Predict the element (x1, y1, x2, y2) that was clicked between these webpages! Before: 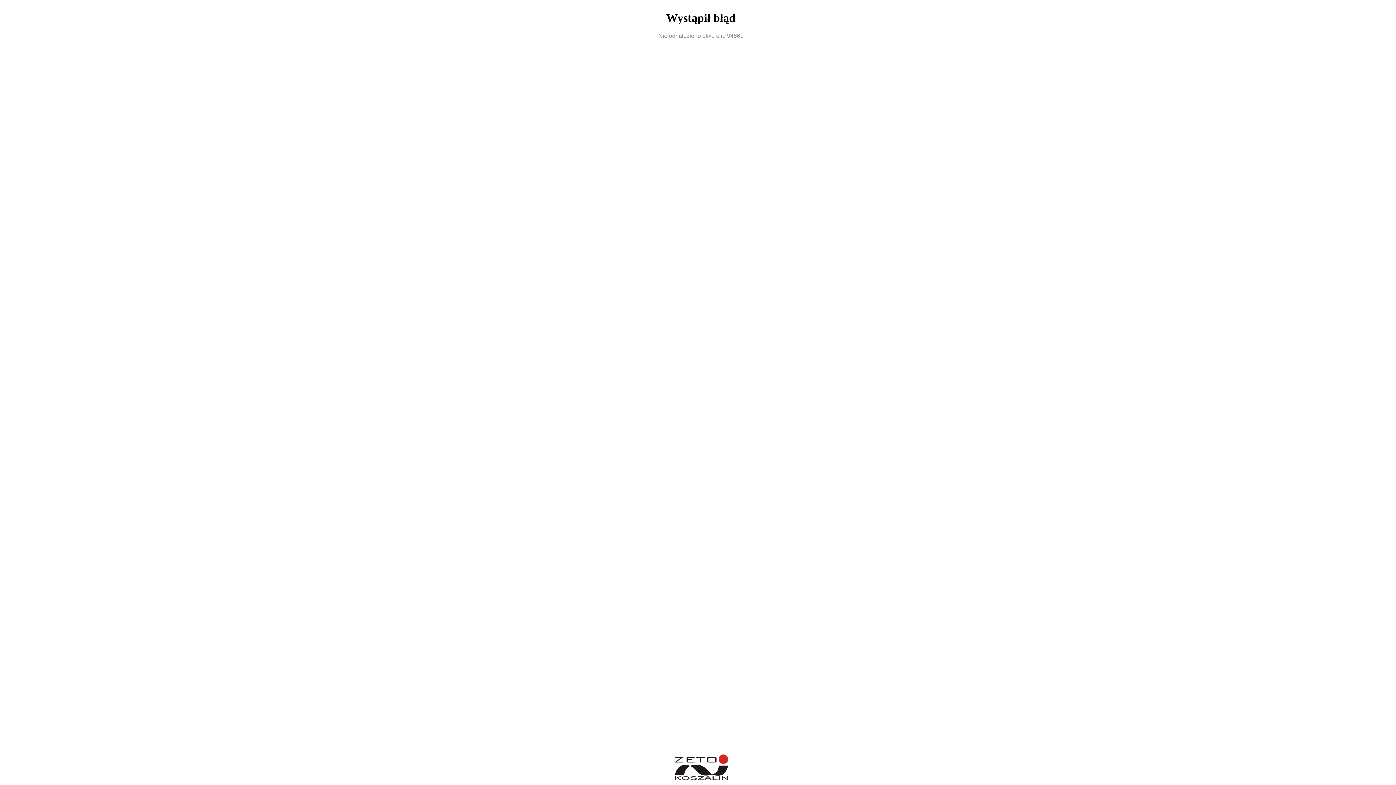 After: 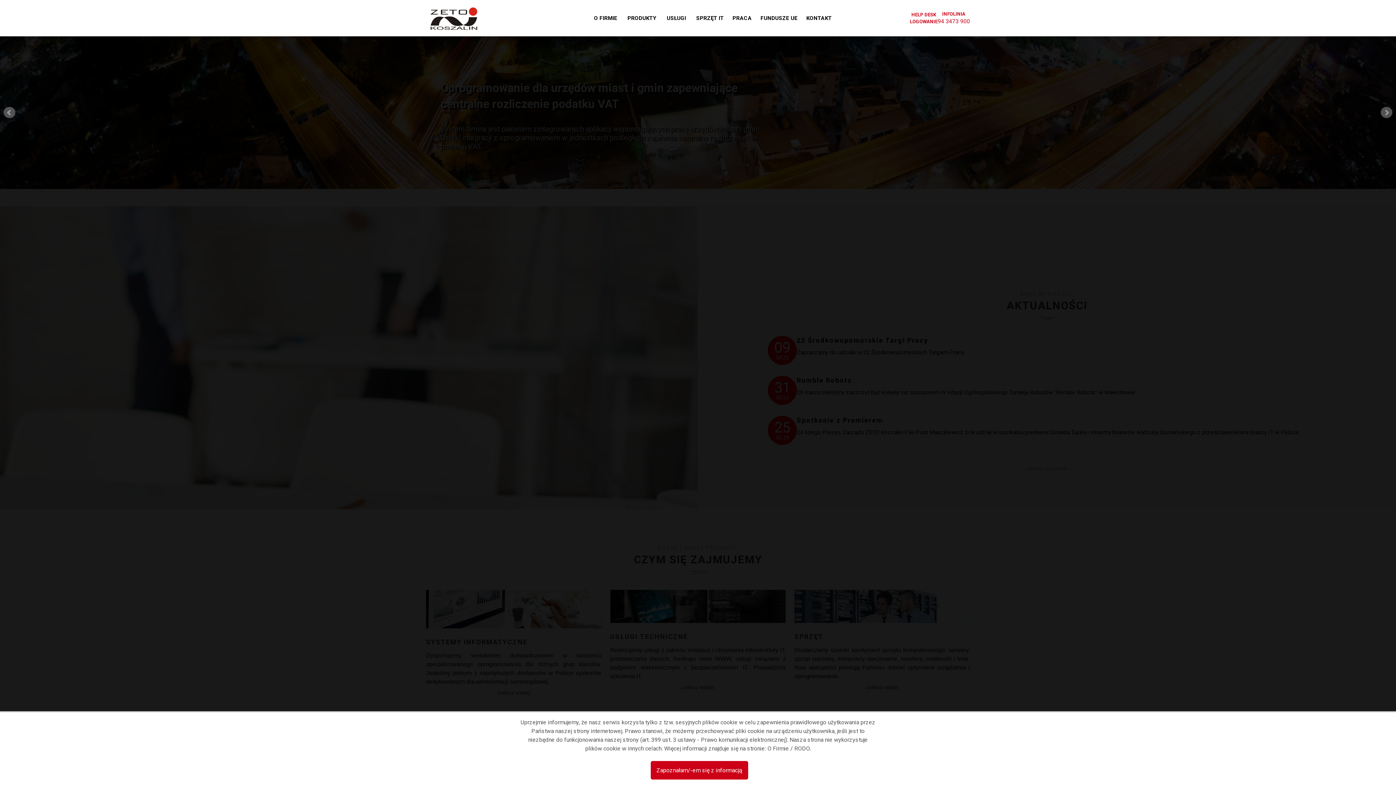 Action: bbox: (673, 775, 728, 781)